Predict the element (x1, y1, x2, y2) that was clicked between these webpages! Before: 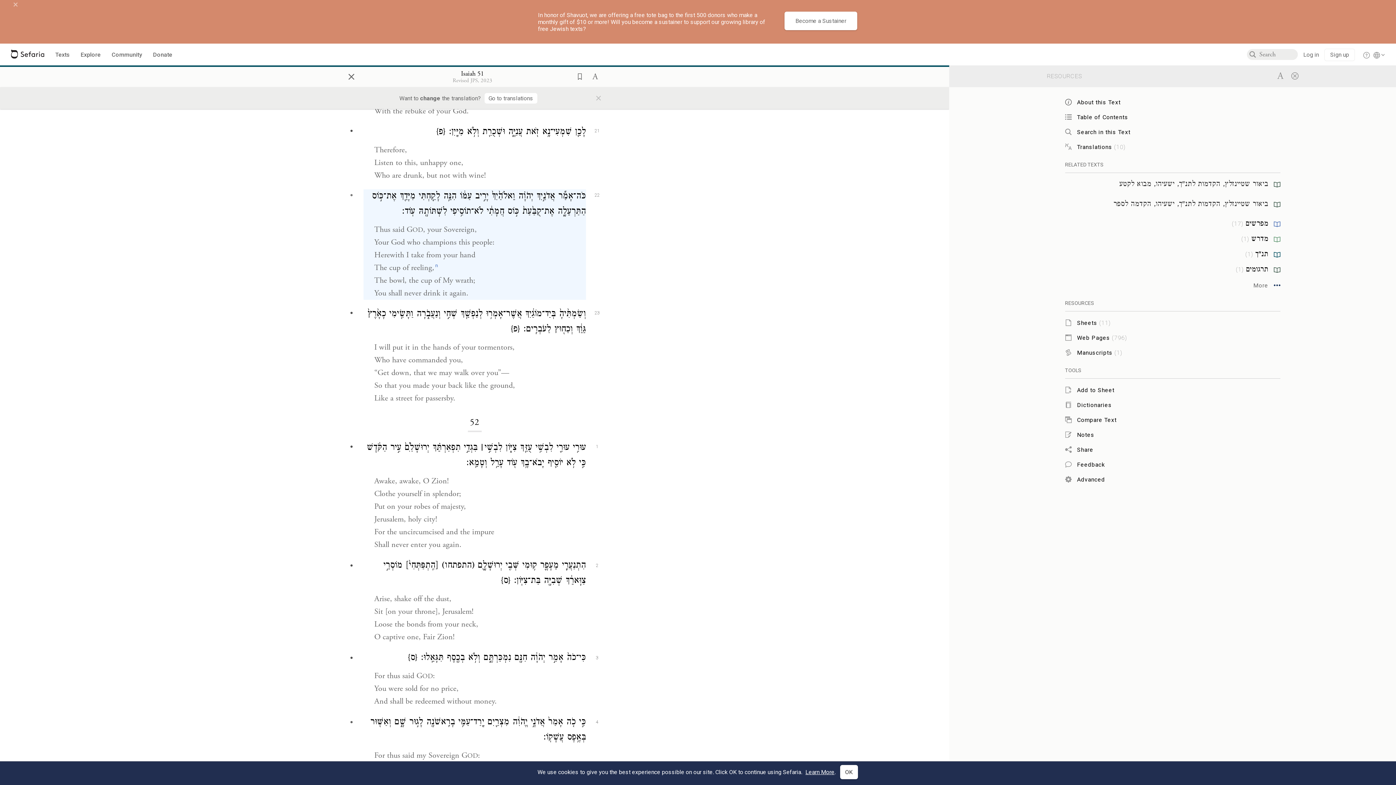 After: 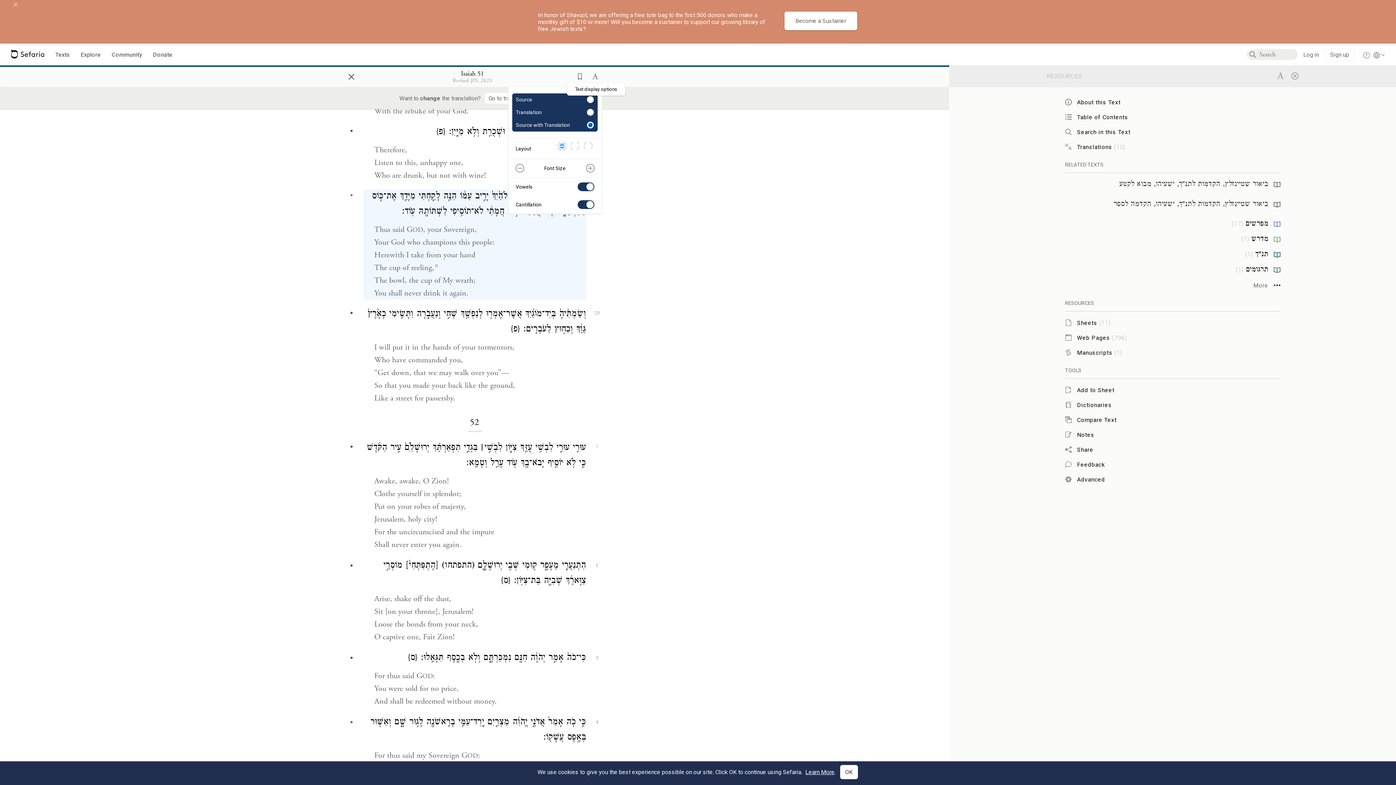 Action: bbox: (583, 65, 602, 86)